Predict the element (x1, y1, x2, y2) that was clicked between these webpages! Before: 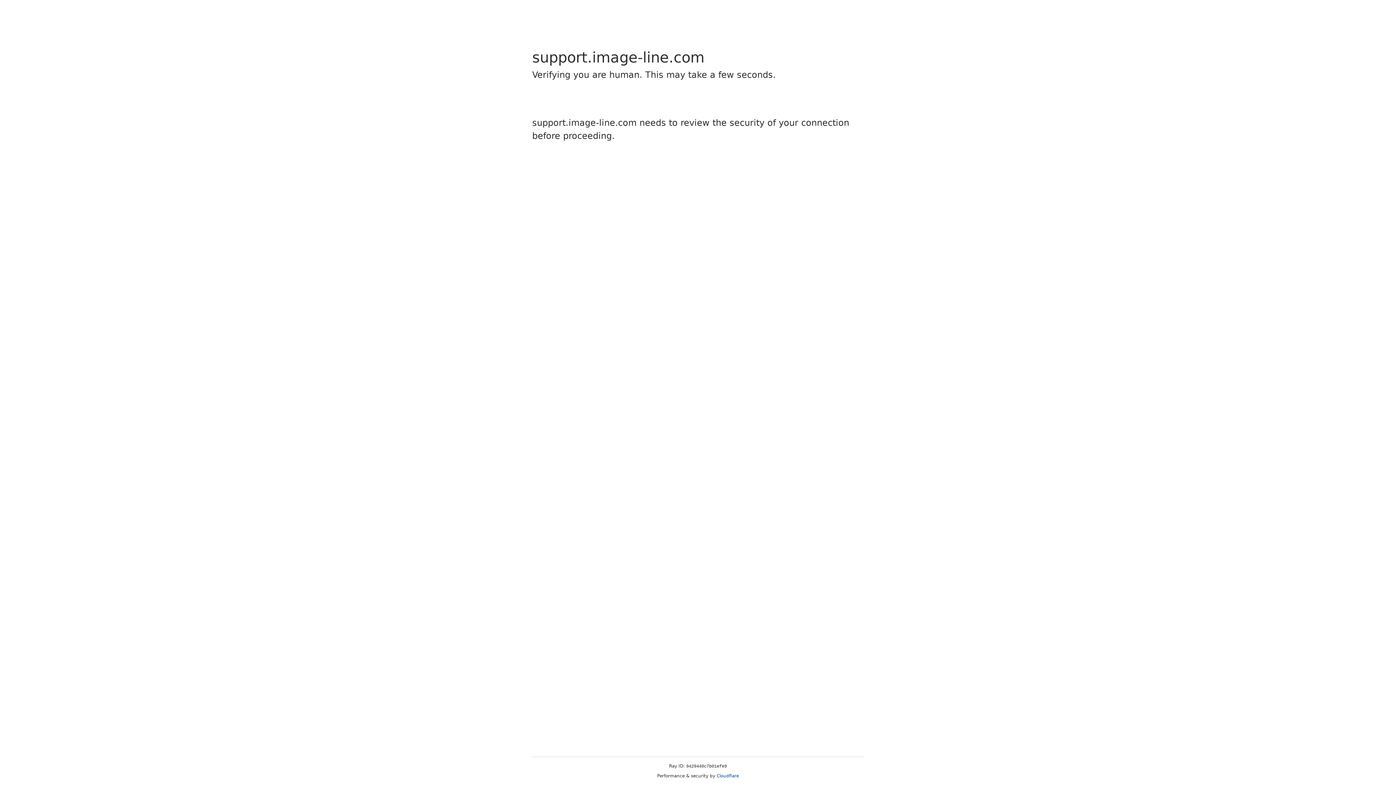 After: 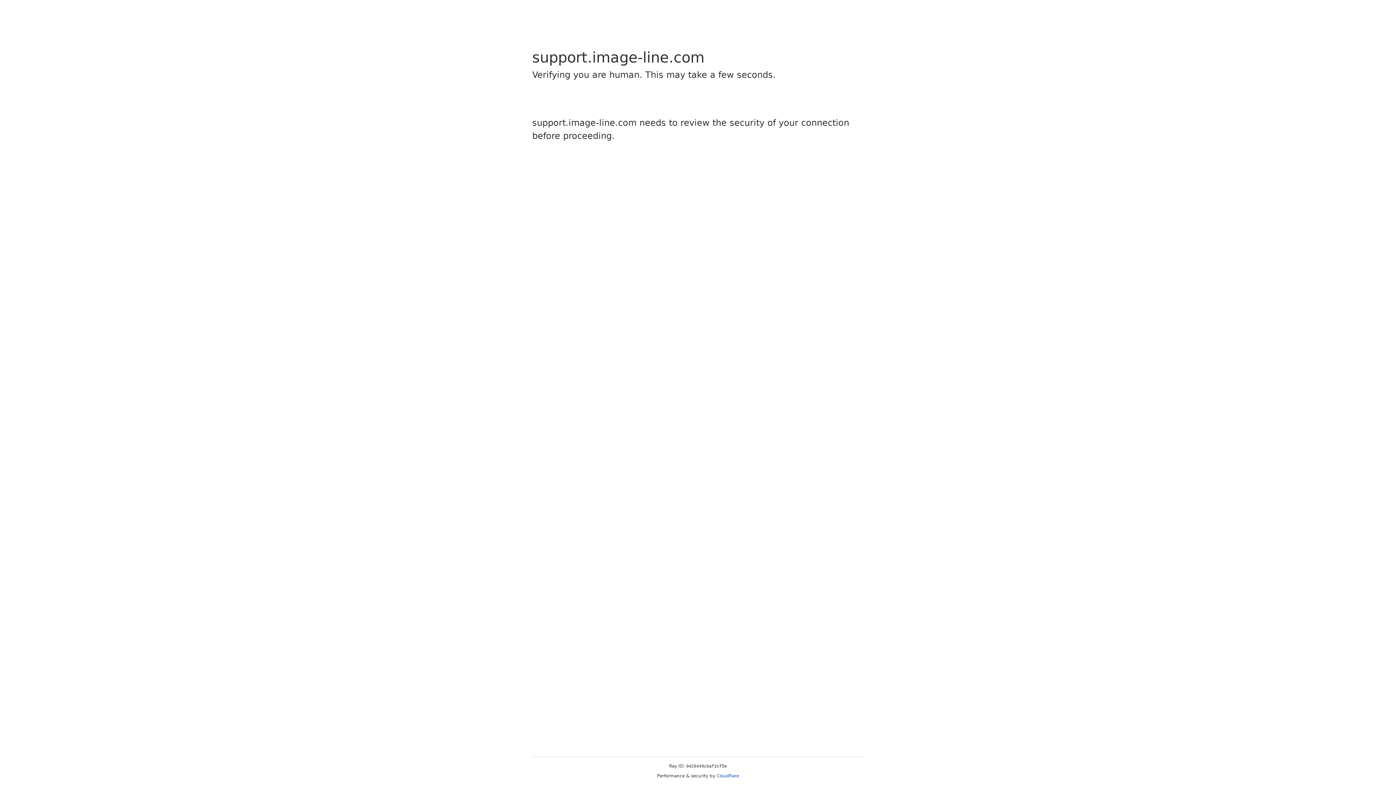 Action: label: Cloudflare bbox: (716, 773, 739, 778)